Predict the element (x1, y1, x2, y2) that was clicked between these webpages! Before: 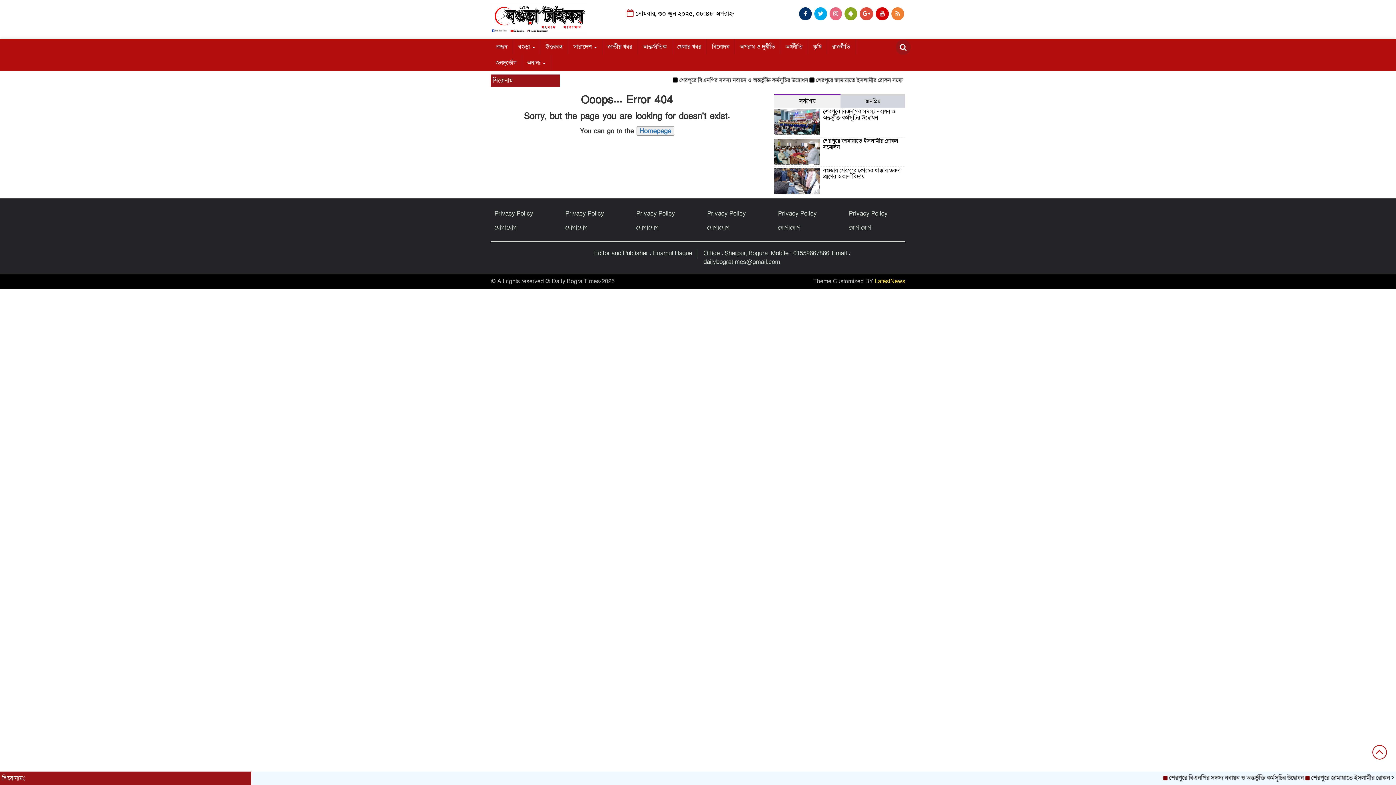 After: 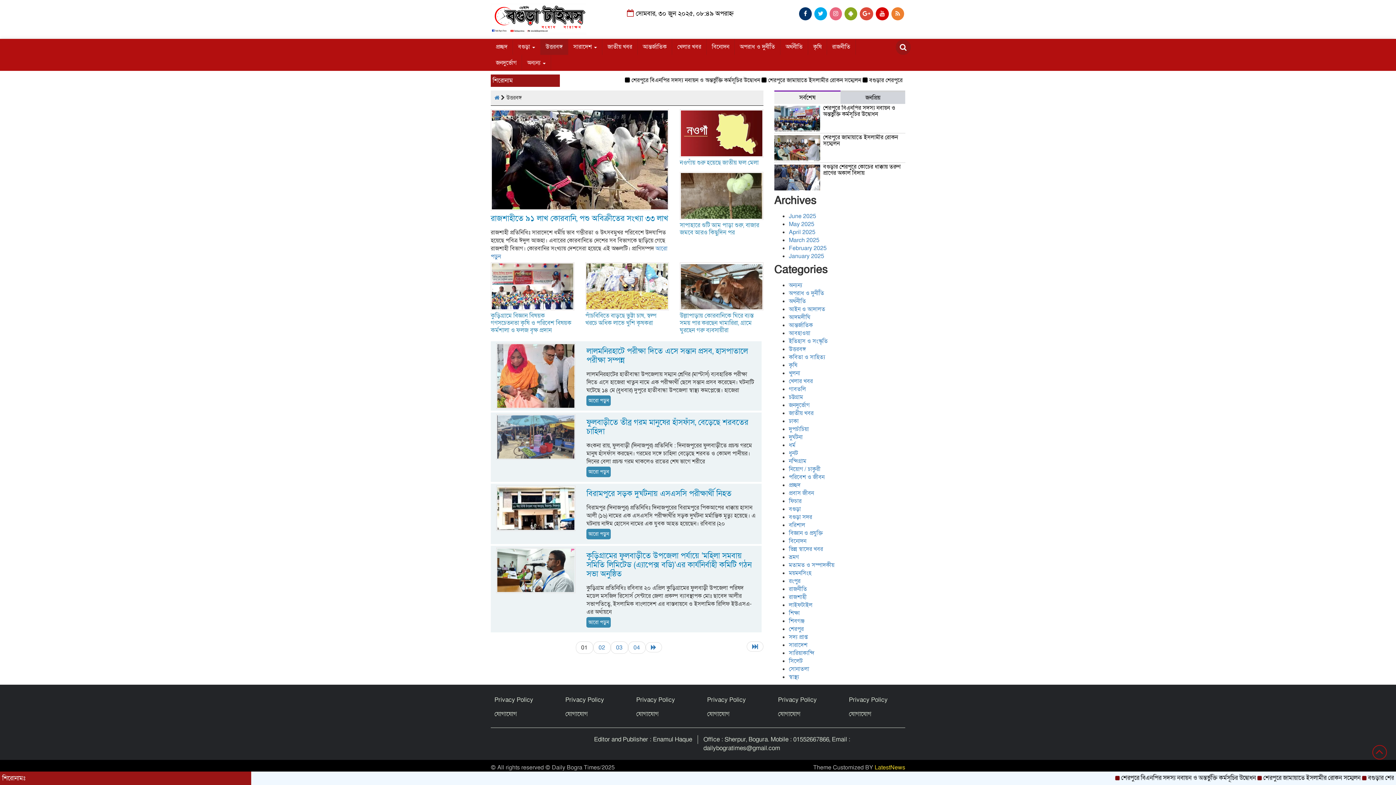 Action: bbox: (540, 39, 568, 55) label: উত্তরবঙ্গ